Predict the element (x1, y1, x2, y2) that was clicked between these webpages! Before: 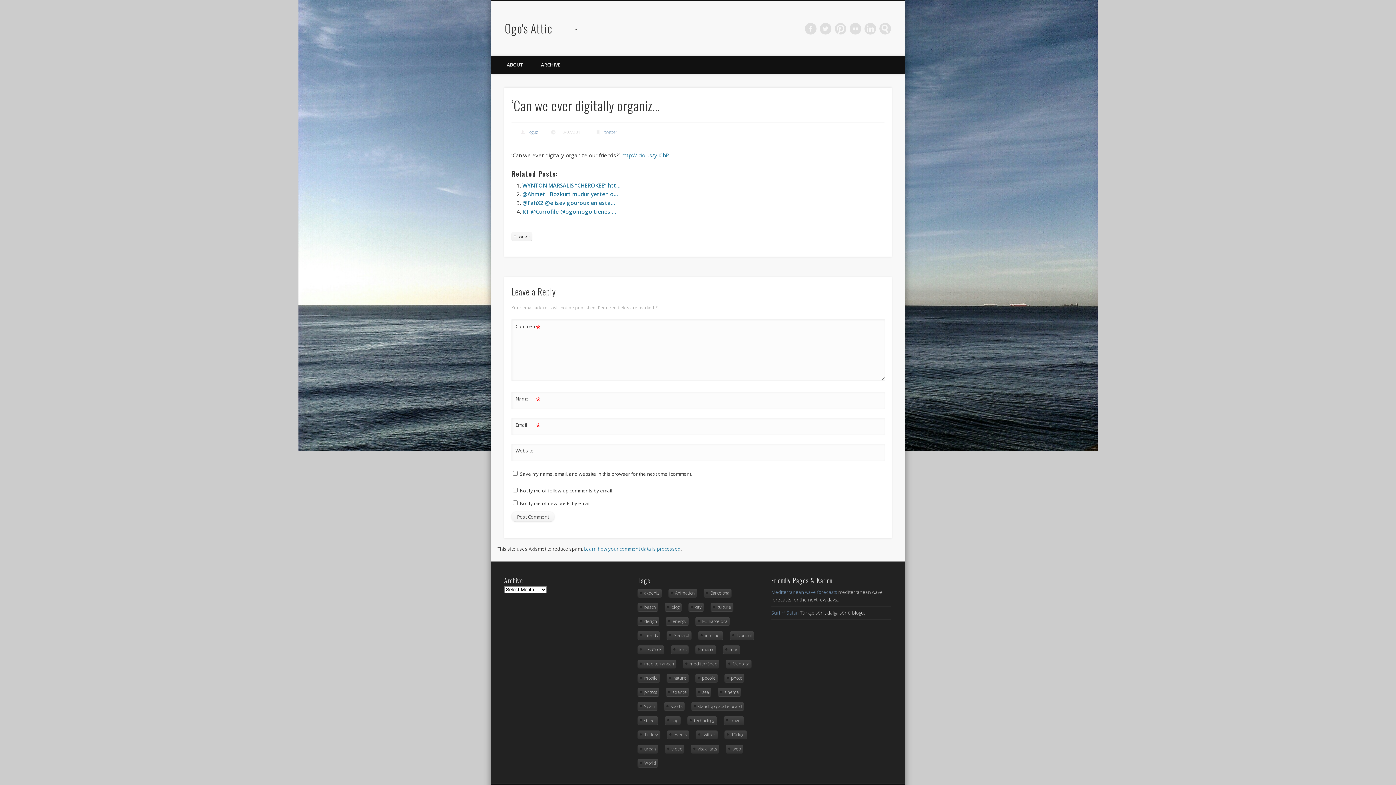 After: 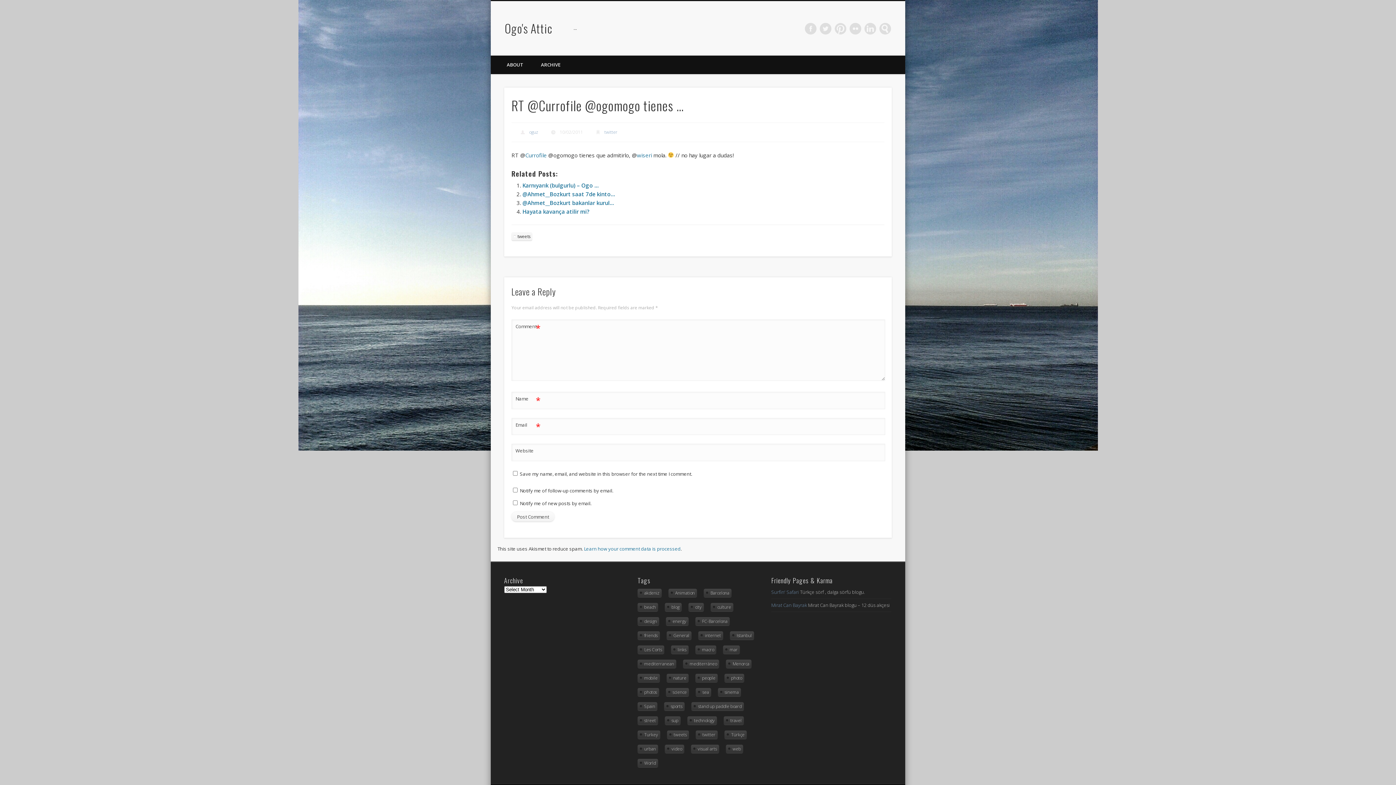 Action: bbox: (522, 207, 616, 215) label: RT @Currofile @ogomogo tienes …